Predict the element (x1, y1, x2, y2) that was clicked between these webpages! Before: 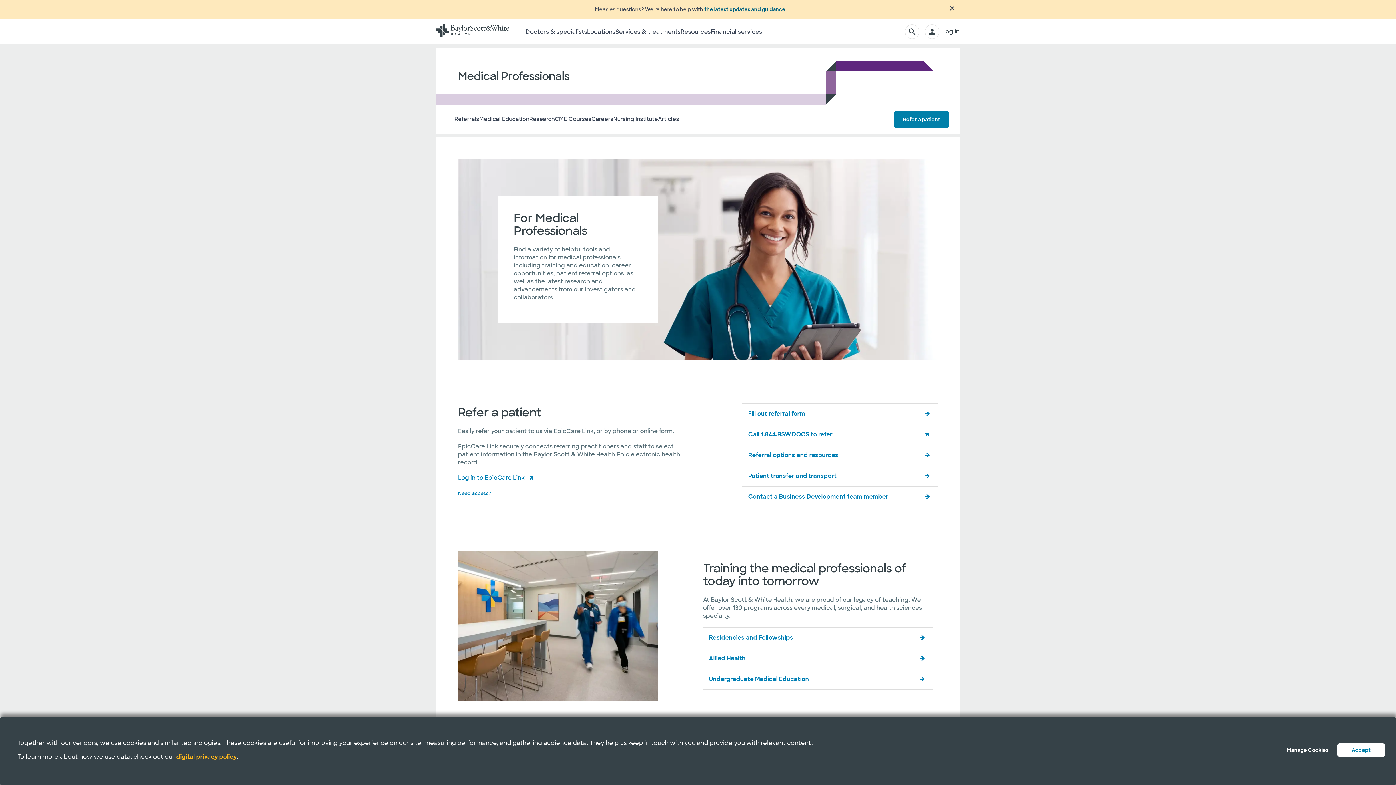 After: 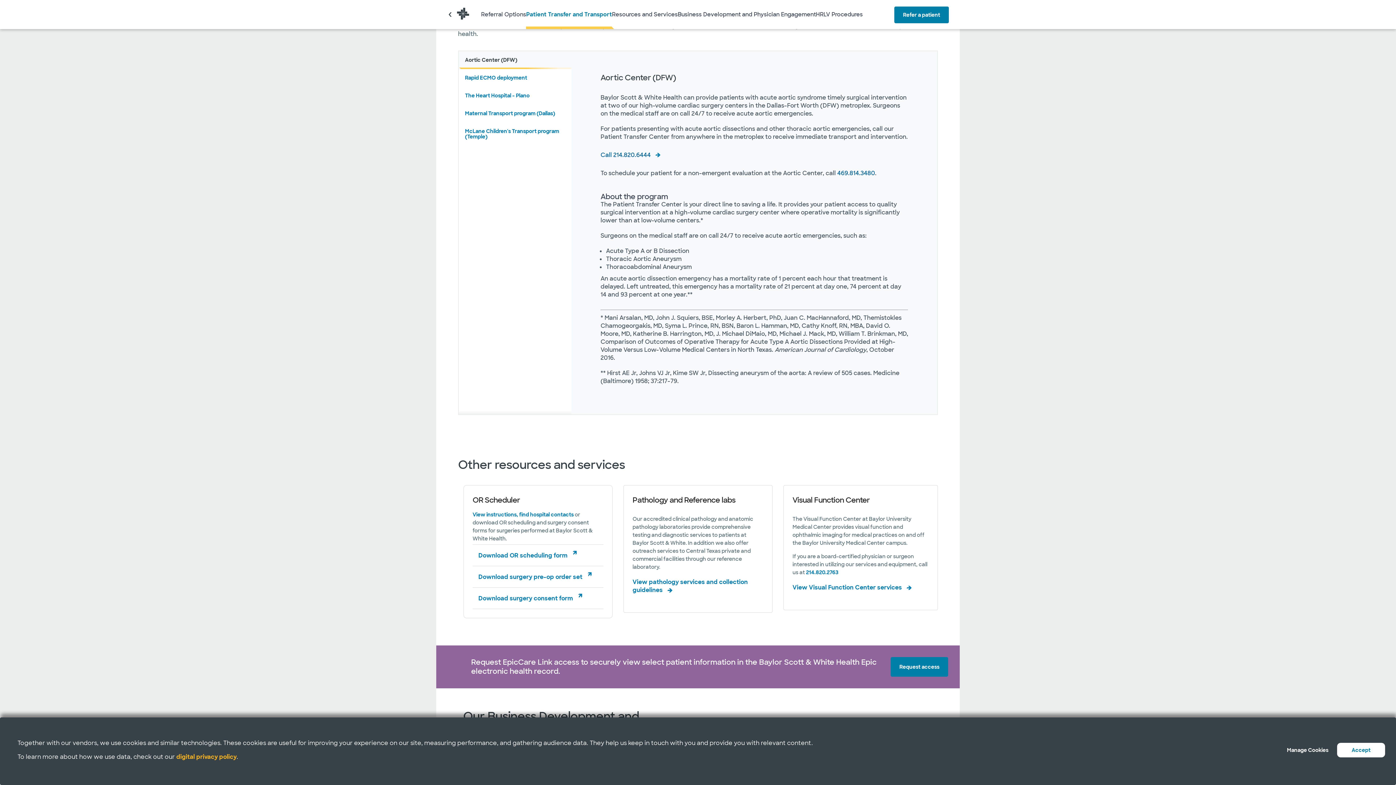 Action: bbox: (742, 466, 920, 486) label: Patient transfer and transport